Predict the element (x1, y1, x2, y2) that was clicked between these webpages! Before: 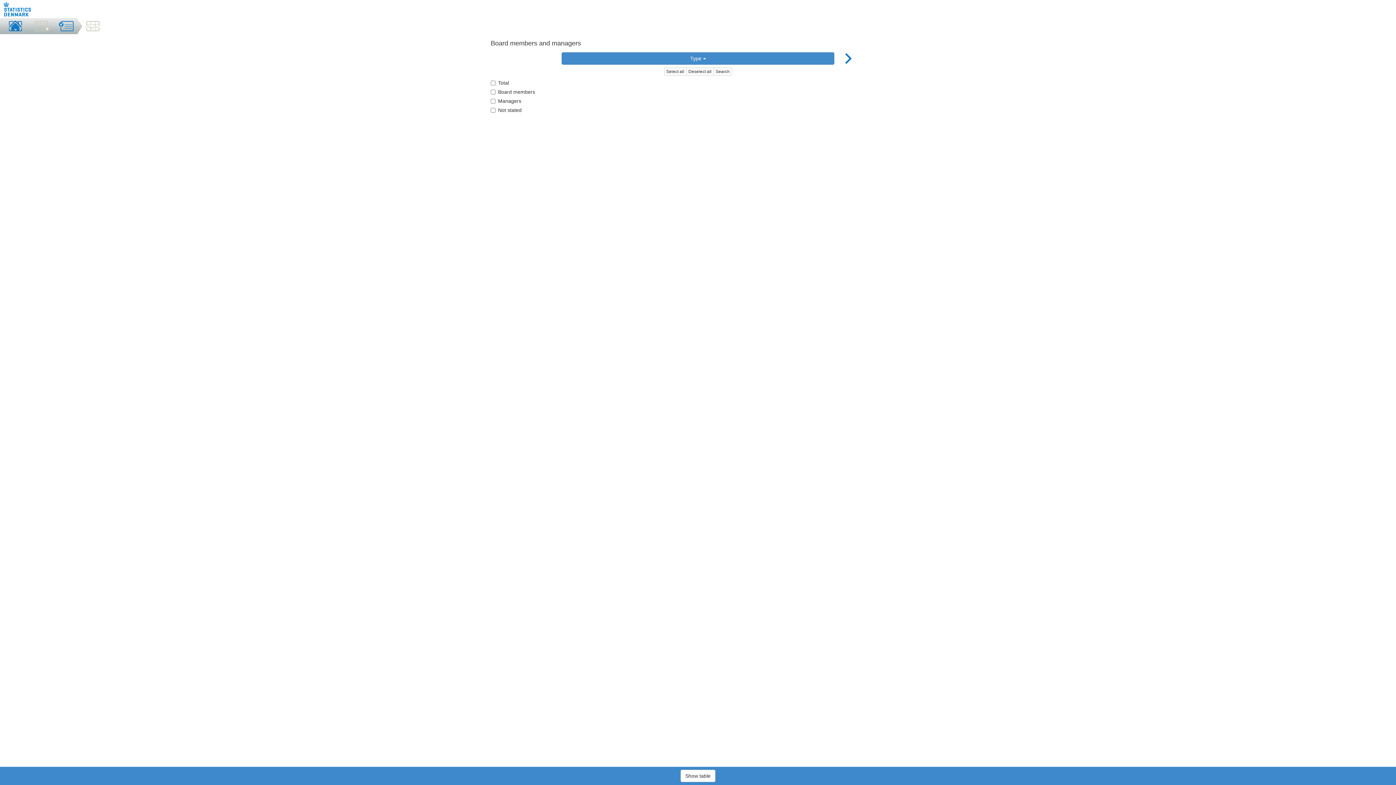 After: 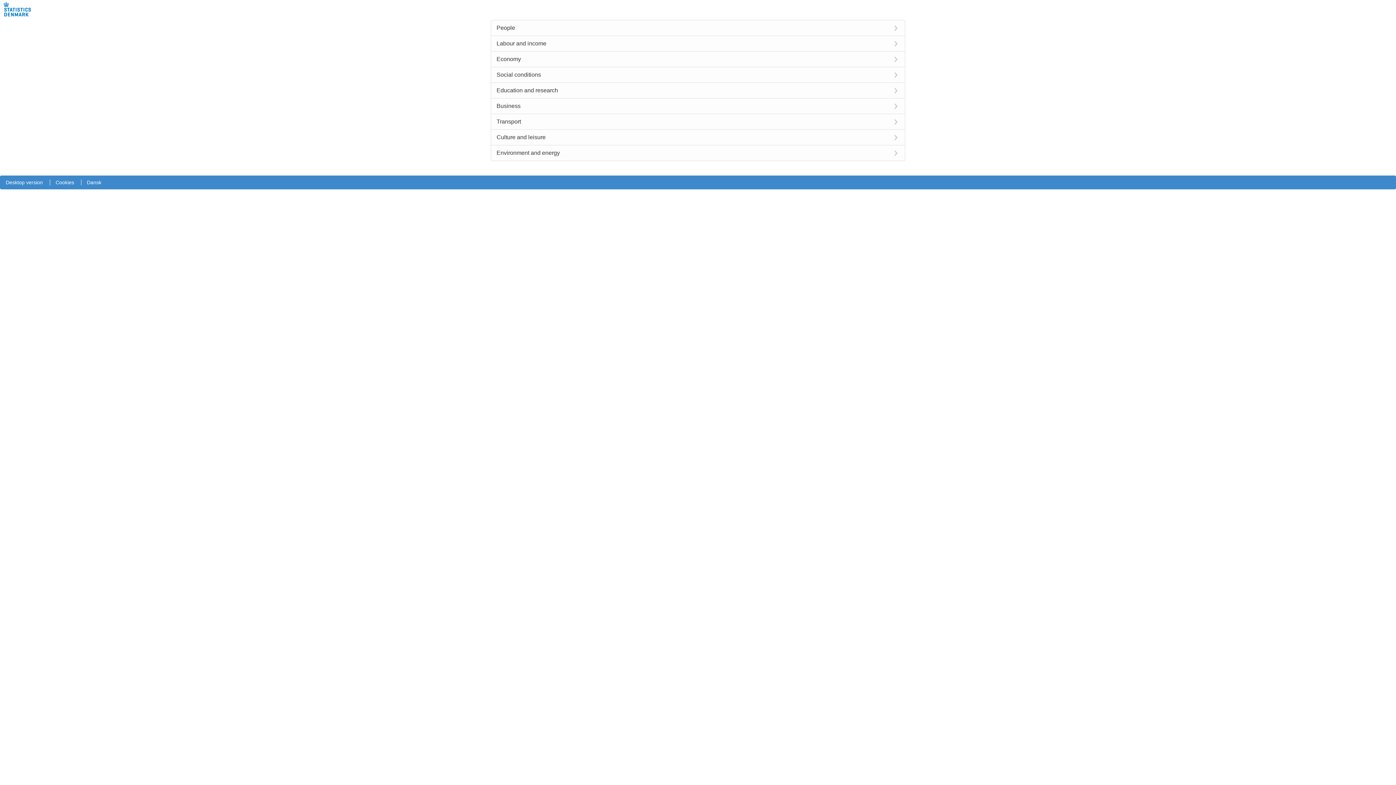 Action: bbox: (3, 1, 31, 16)